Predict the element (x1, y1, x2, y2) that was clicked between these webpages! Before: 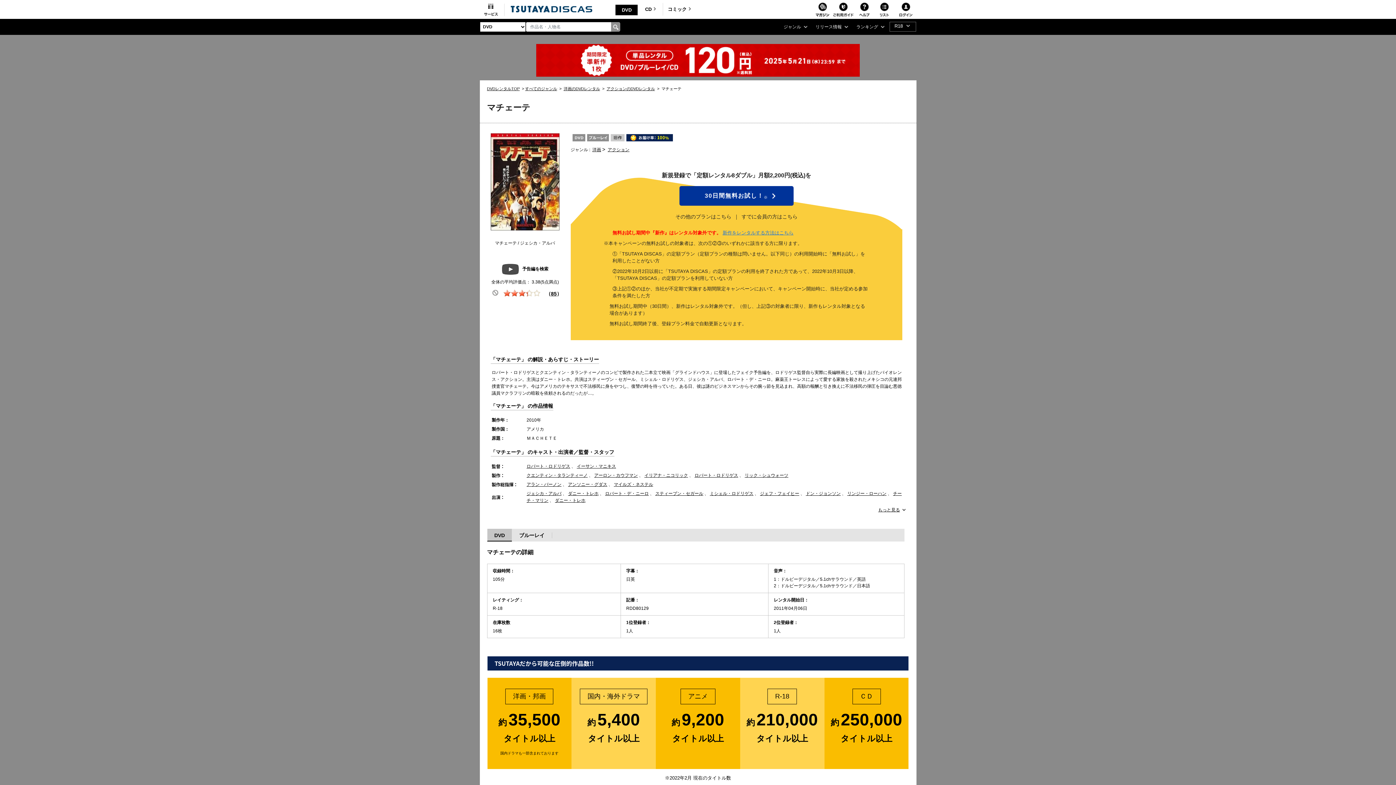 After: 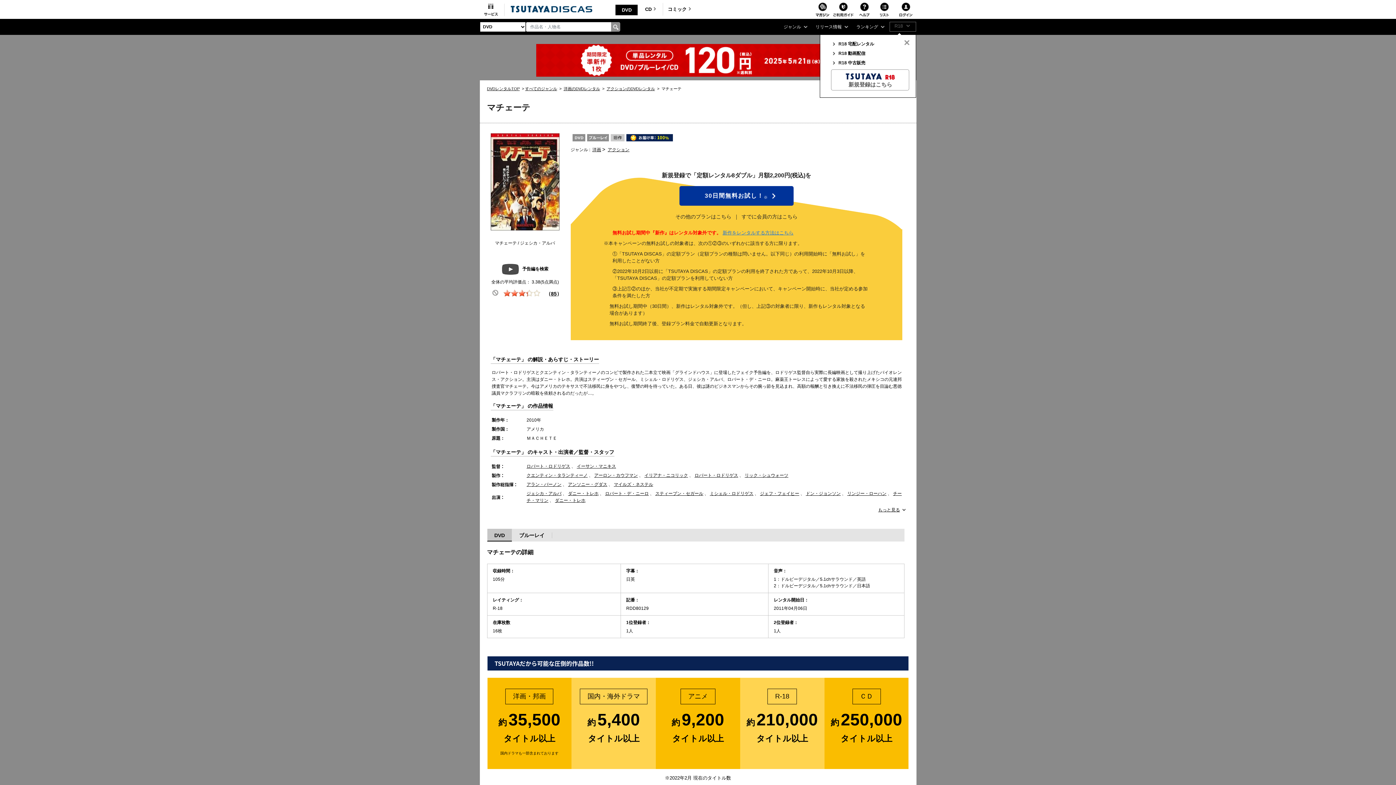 Action: bbox: (890, 21, 913, 28) label: R18